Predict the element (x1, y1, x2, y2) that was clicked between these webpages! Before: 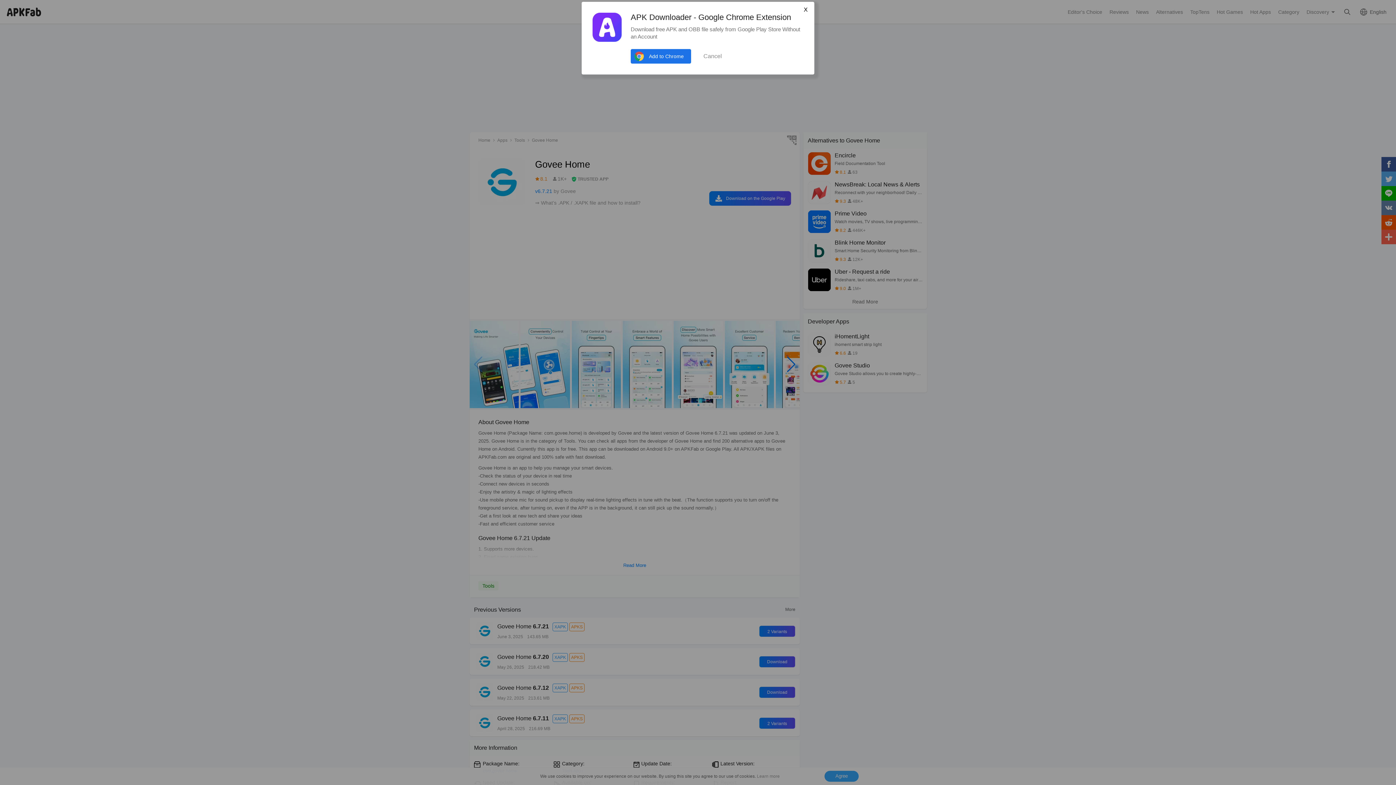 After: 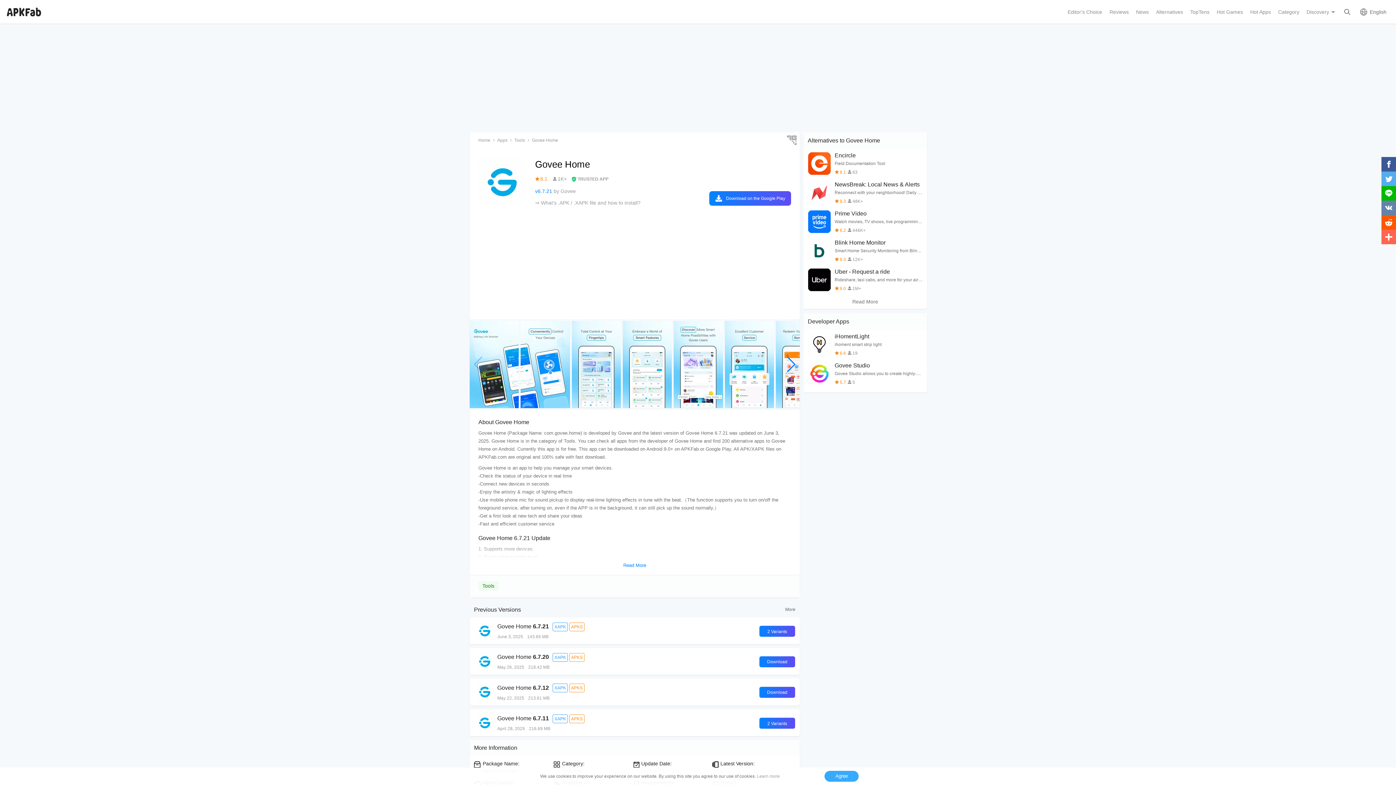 Action: label: X bbox: (801, 6, 810, 13)